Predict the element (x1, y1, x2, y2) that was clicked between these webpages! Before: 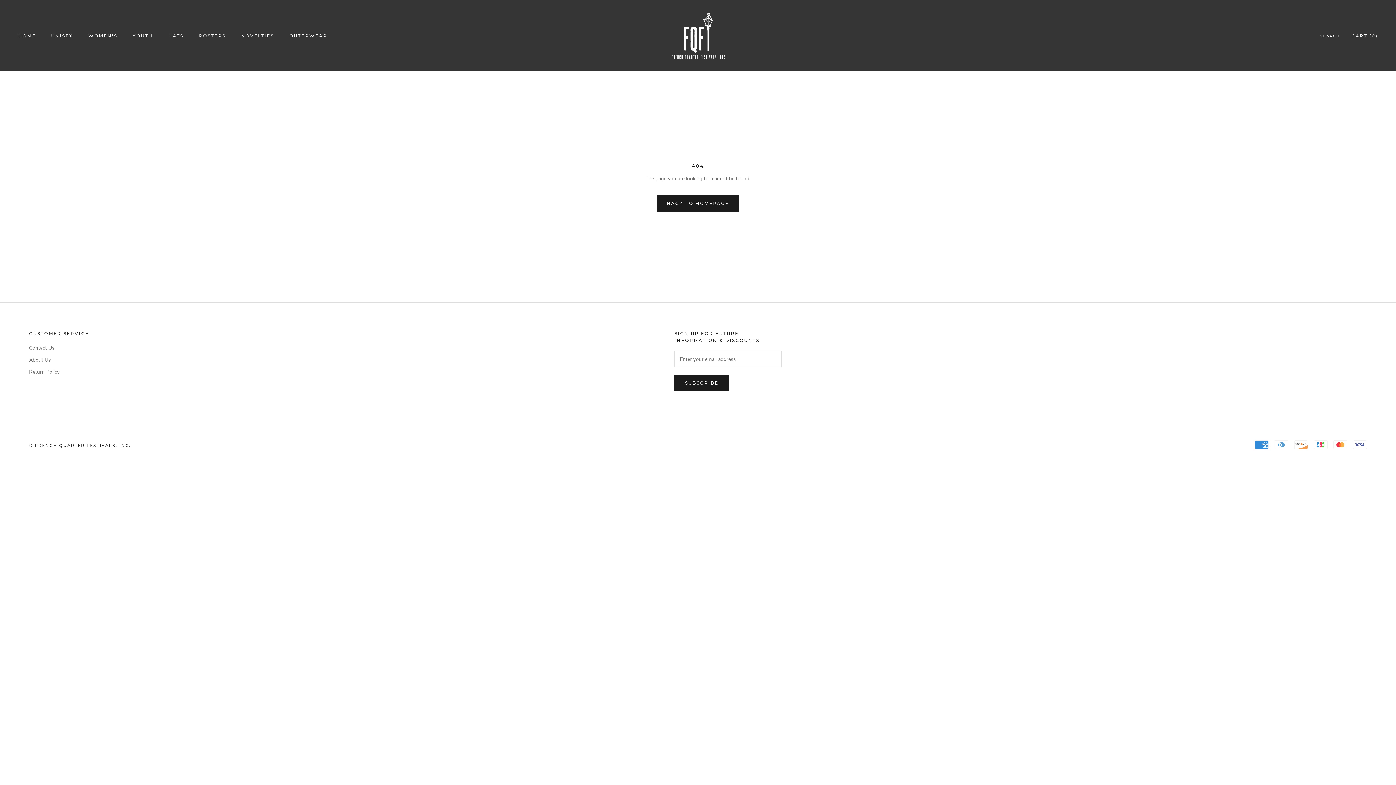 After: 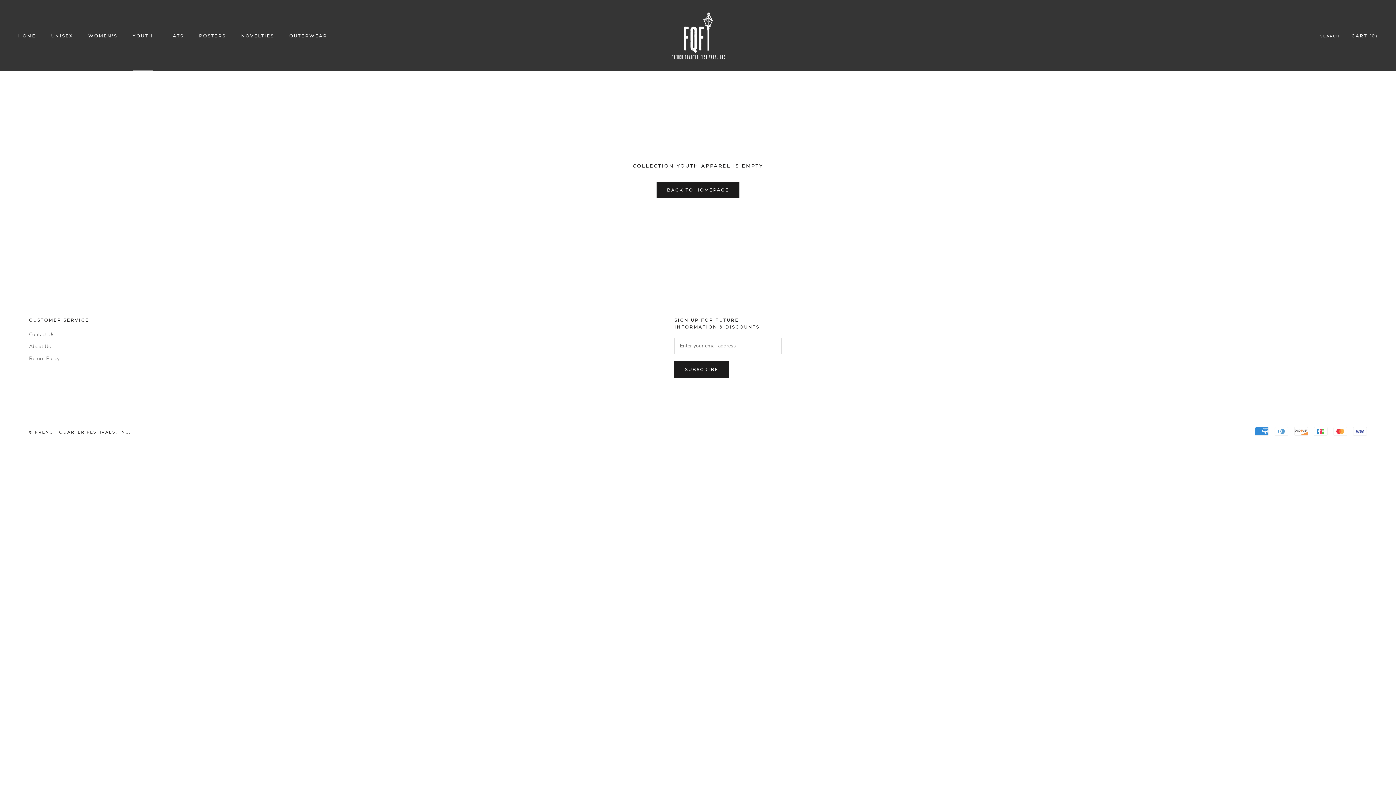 Action: label: YOUTH
YOUTH bbox: (132, 32, 153, 38)